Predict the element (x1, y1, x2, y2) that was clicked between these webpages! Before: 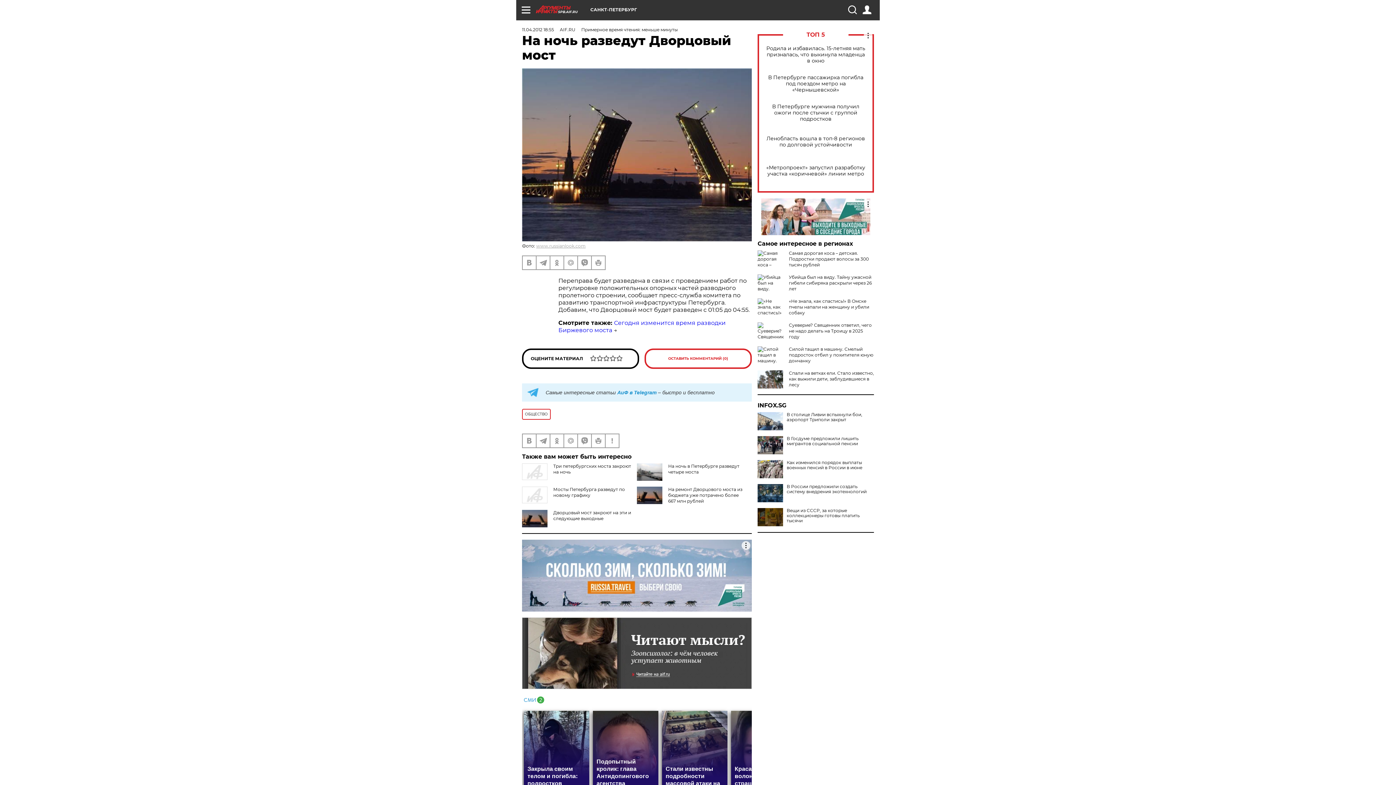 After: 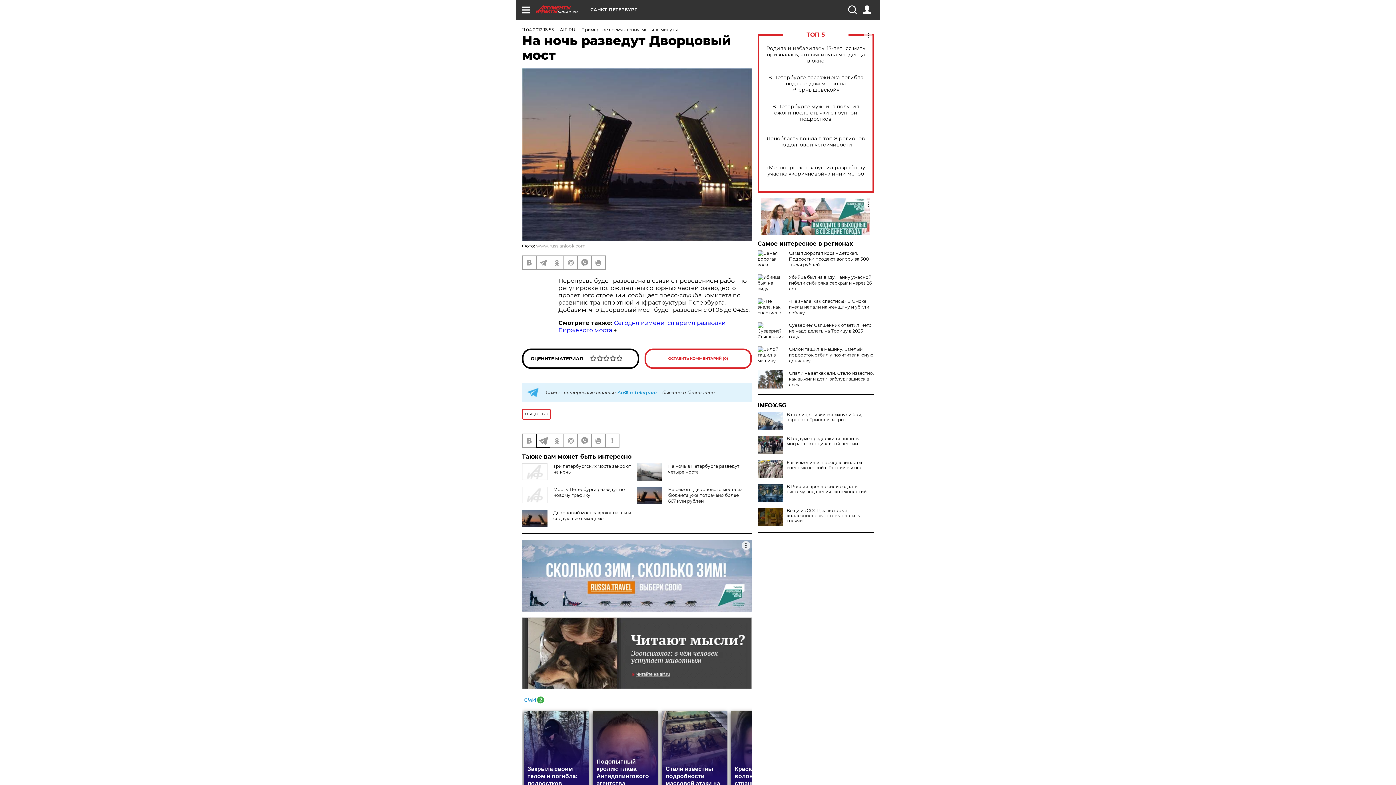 Action: bbox: (536, 434, 549, 447)